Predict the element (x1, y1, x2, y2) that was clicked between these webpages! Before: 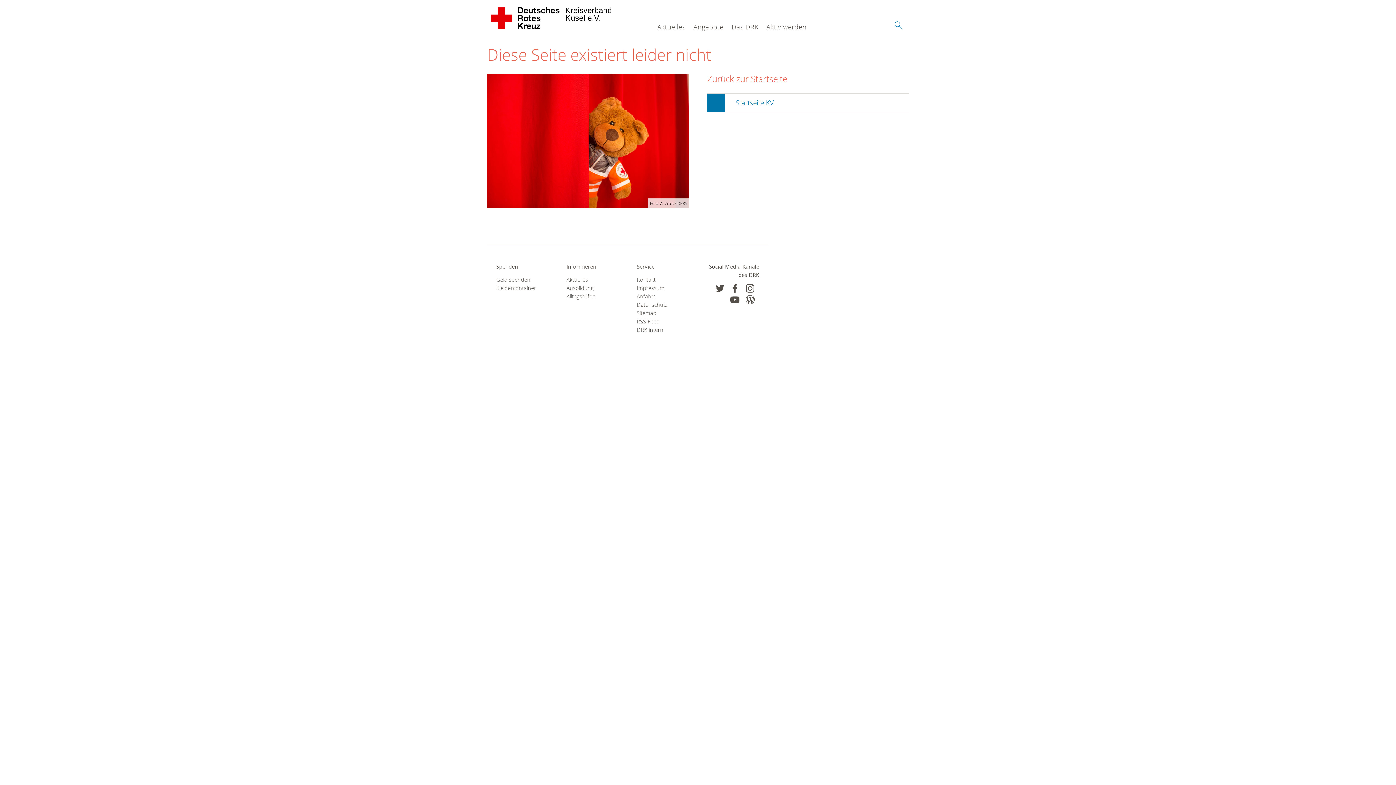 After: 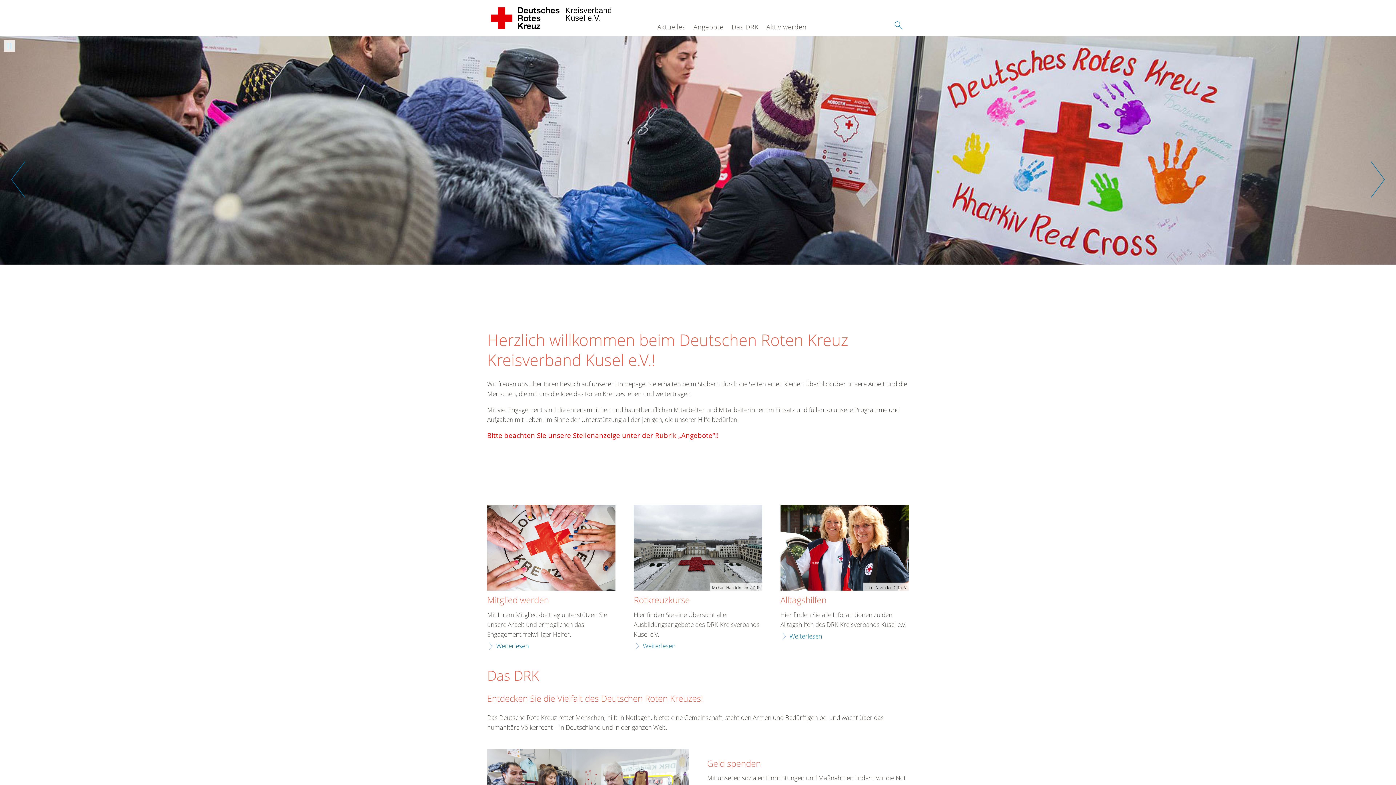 Action: bbox: (487, 0, 564, 36) label: Kreisverband 
Kusel e.V. 
 